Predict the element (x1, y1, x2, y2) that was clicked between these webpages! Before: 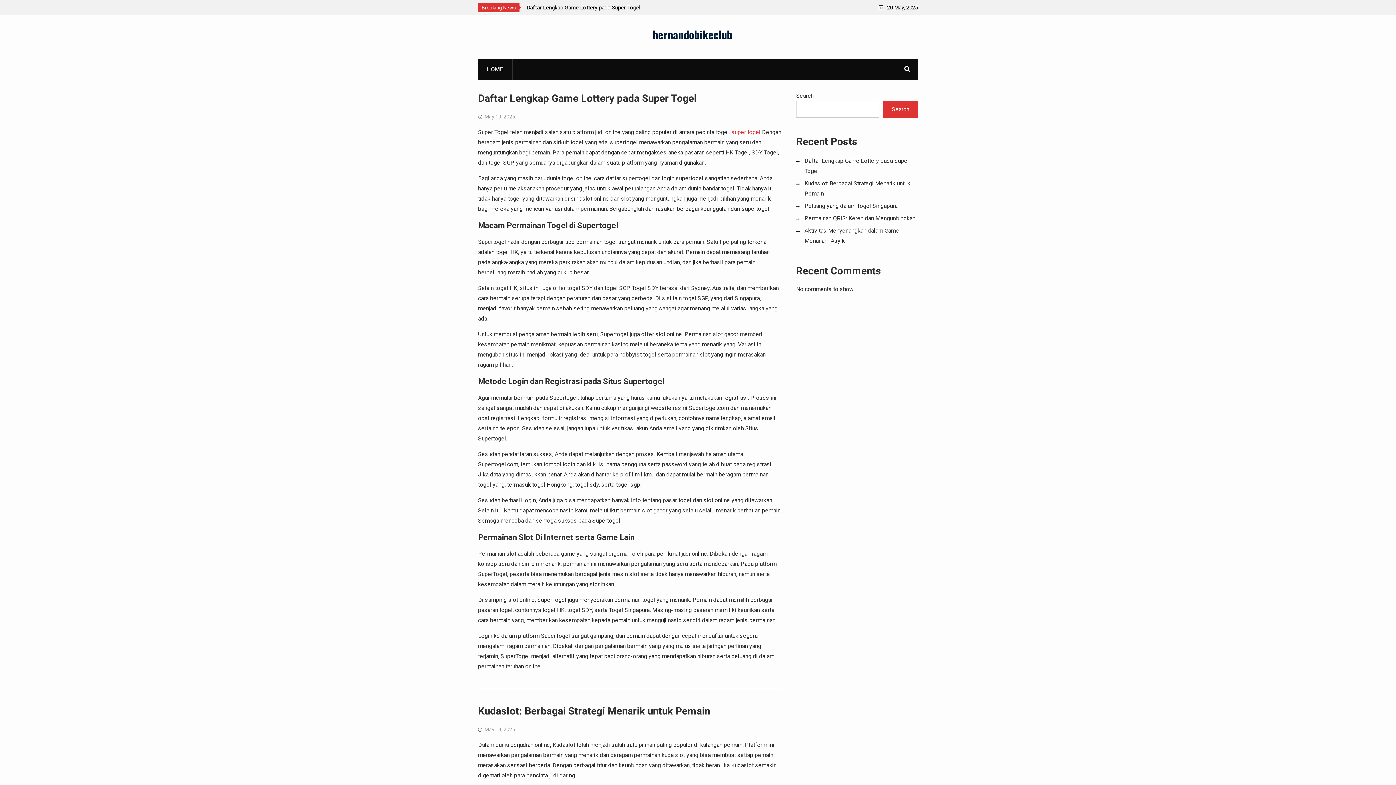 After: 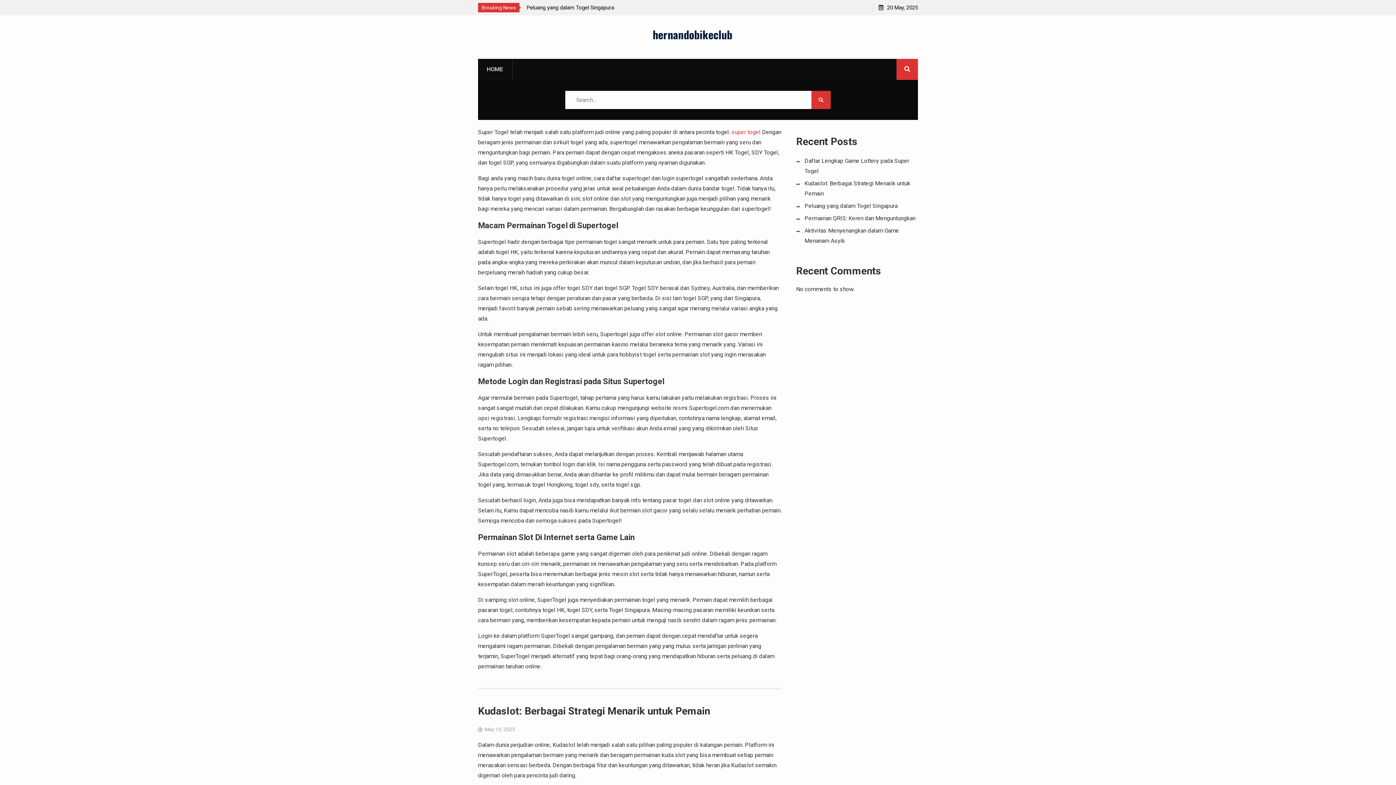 Action: bbox: (896, 58, 918, 80)